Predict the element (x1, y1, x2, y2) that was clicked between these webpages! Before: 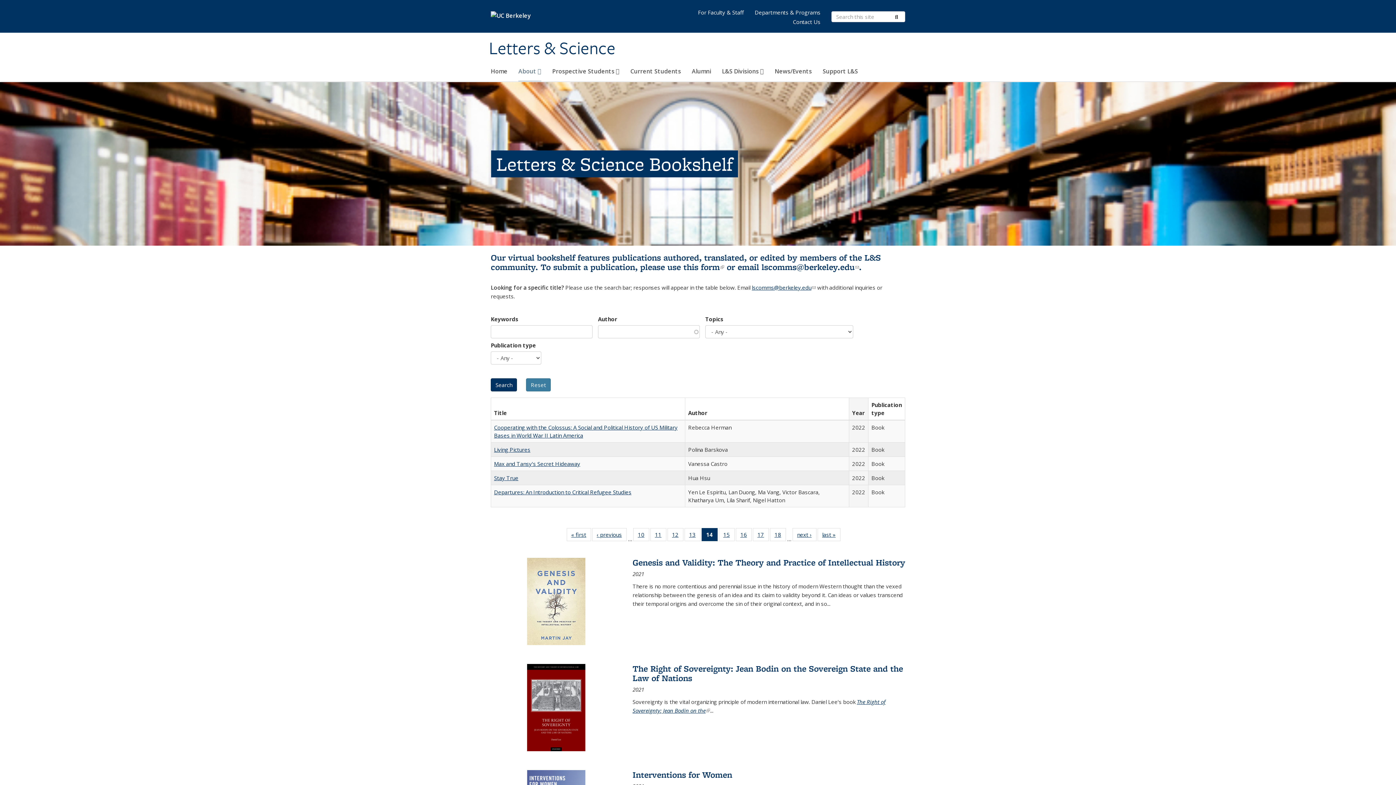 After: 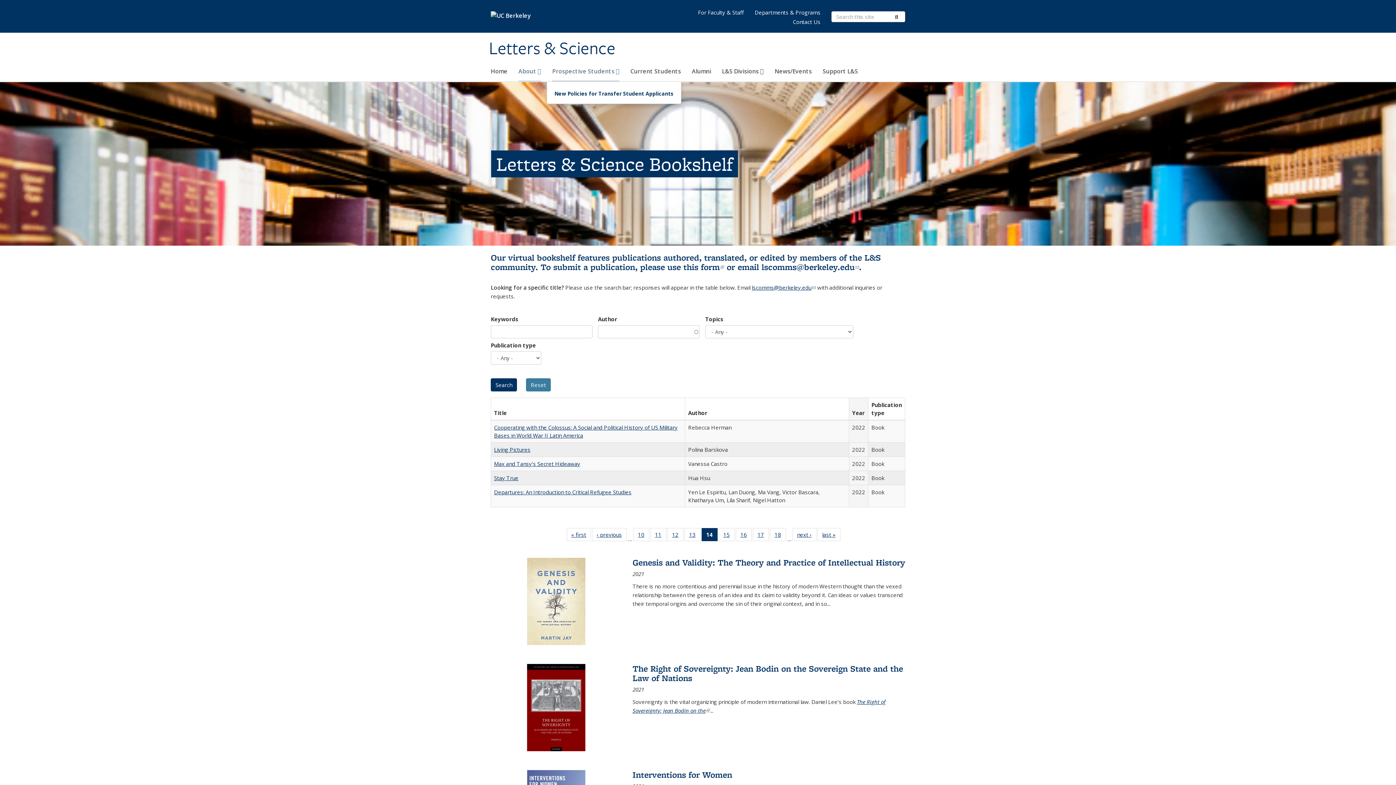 Action: bbox: (552, 64, 619, 81) label: Prospective Students 